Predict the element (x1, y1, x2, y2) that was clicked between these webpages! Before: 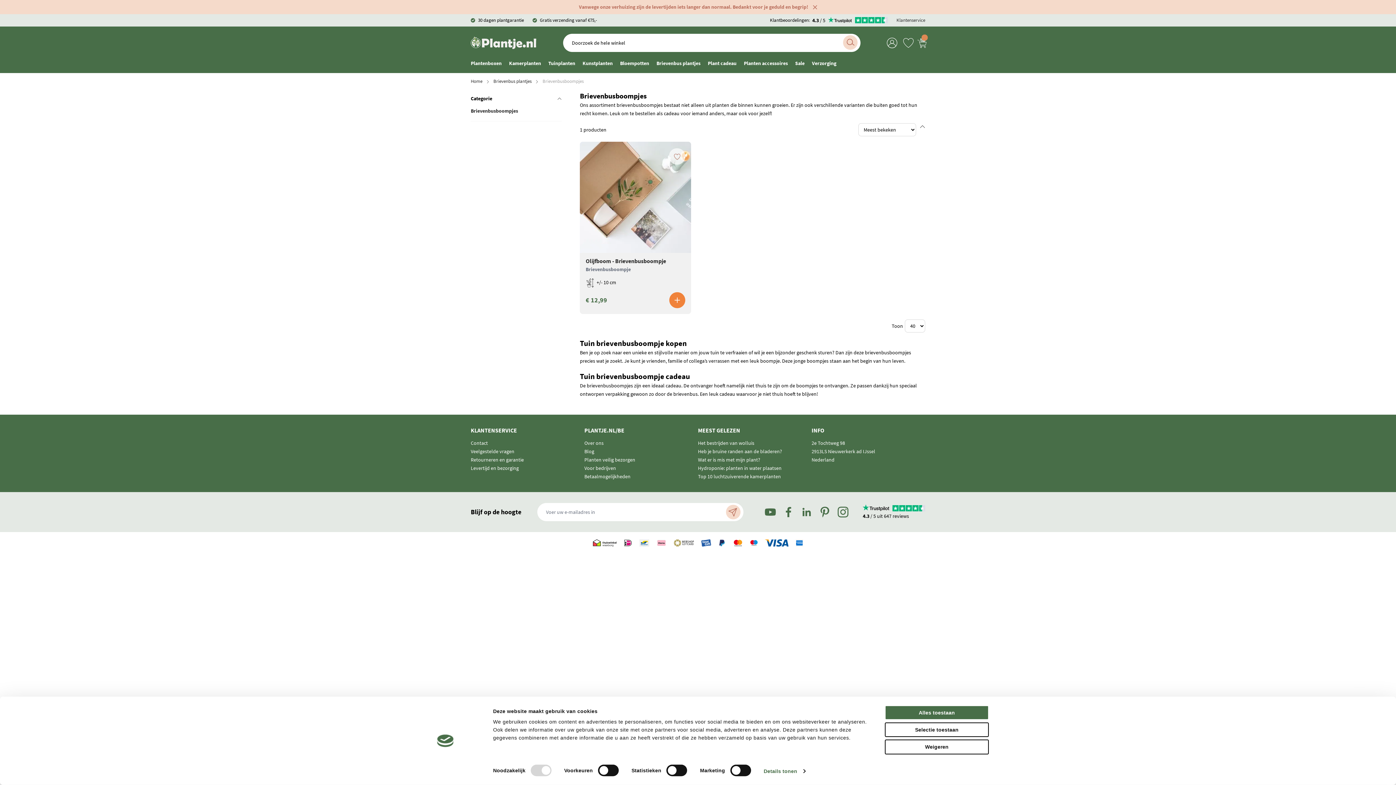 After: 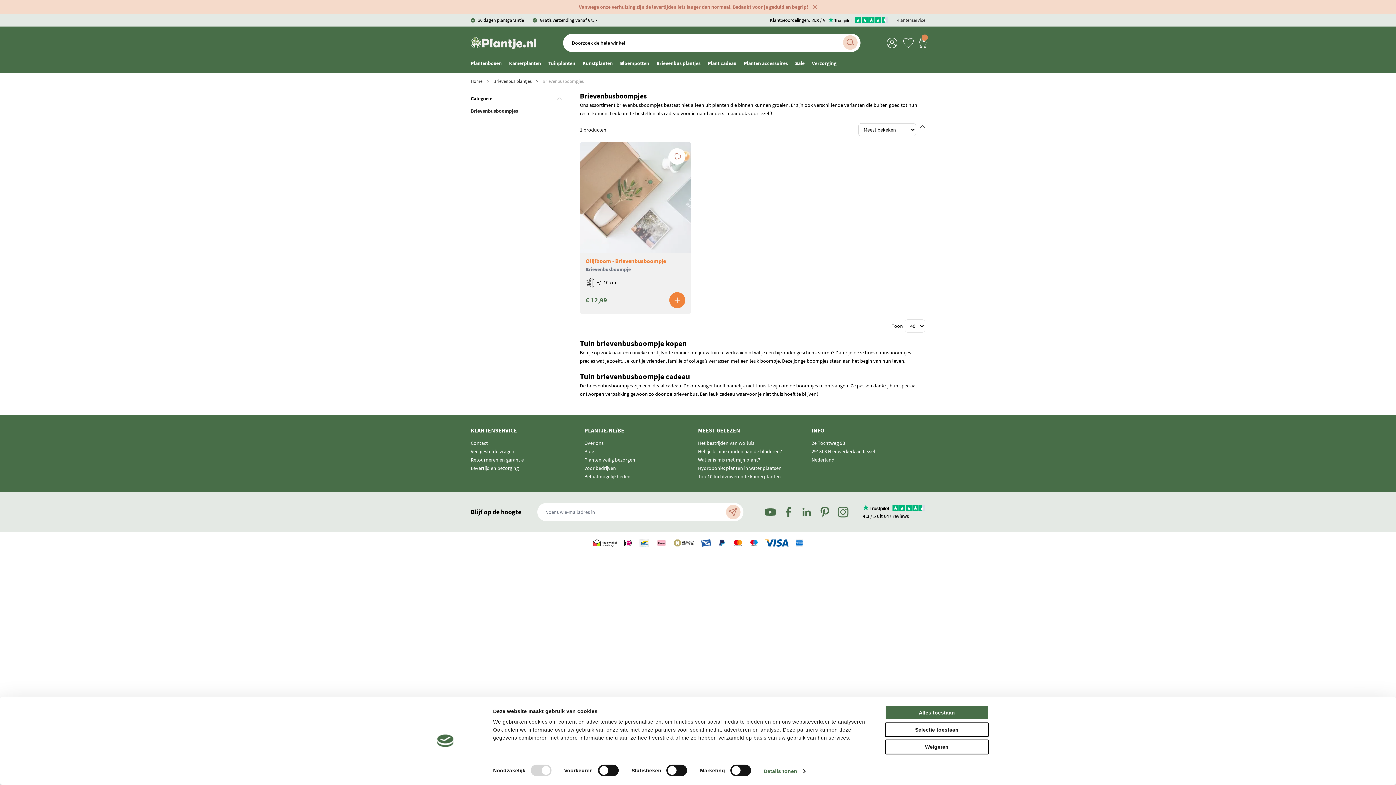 Action: label: Toevoegen aan verlanglijst bbox: (674, 154, 684, 165)